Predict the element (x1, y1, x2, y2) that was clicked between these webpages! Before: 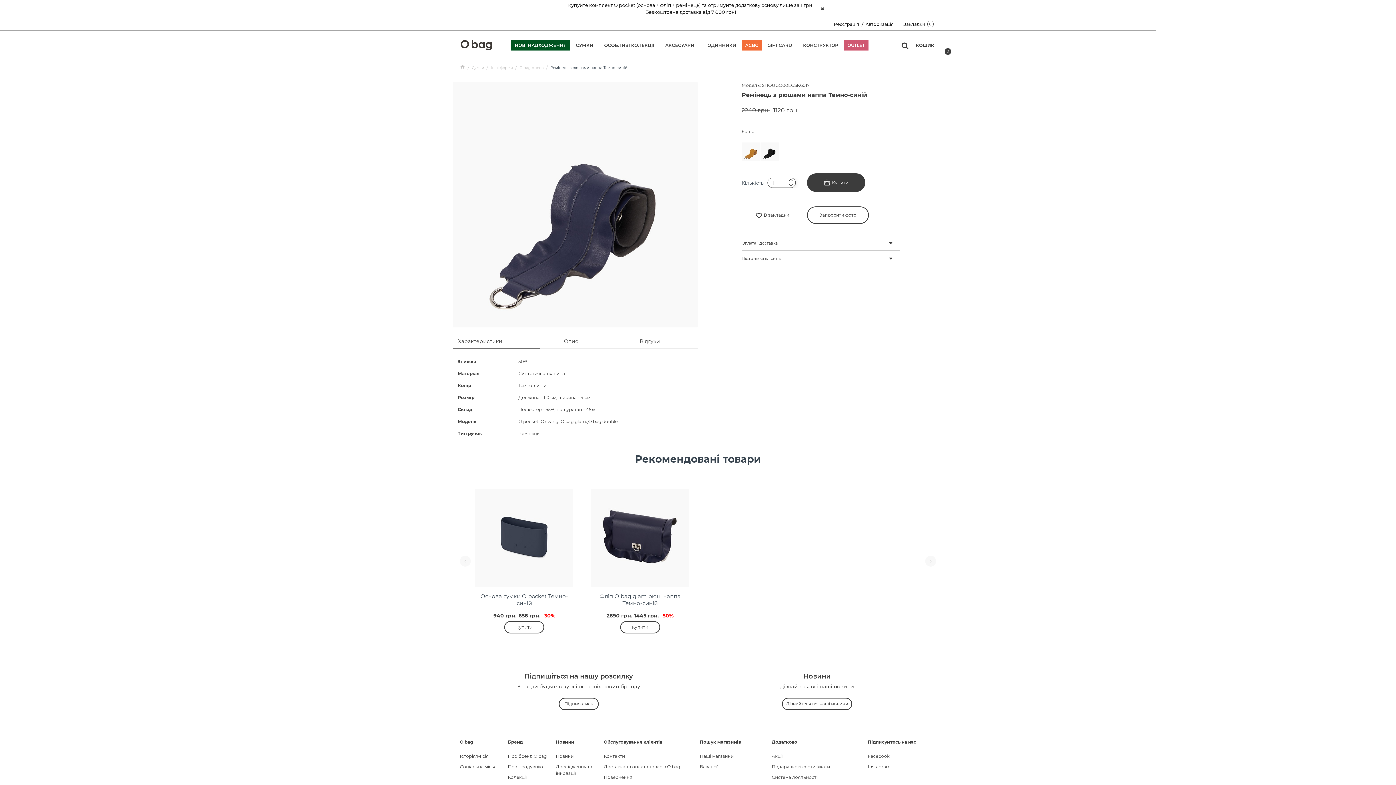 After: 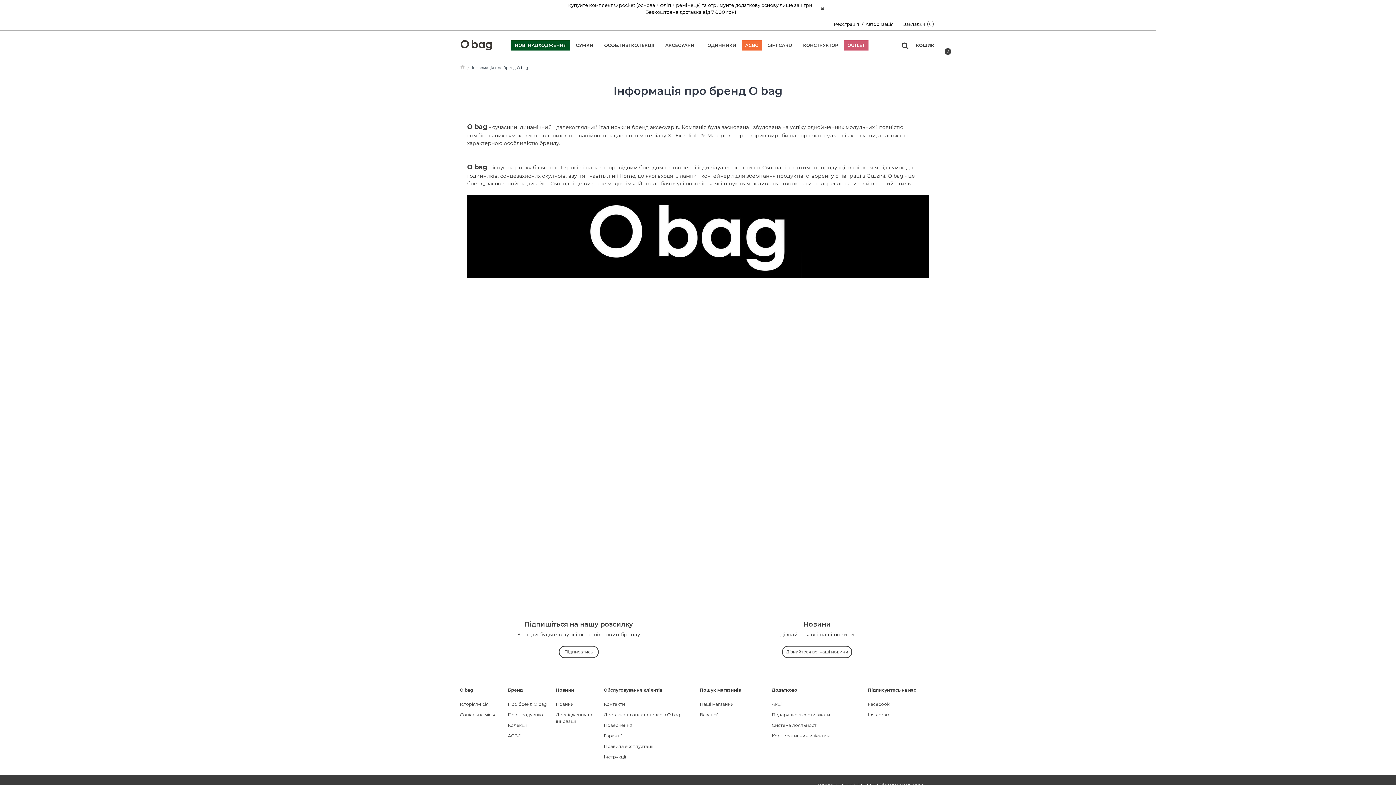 Action: bbox: (508, 753, 546, 759) label: Про бренд O bag